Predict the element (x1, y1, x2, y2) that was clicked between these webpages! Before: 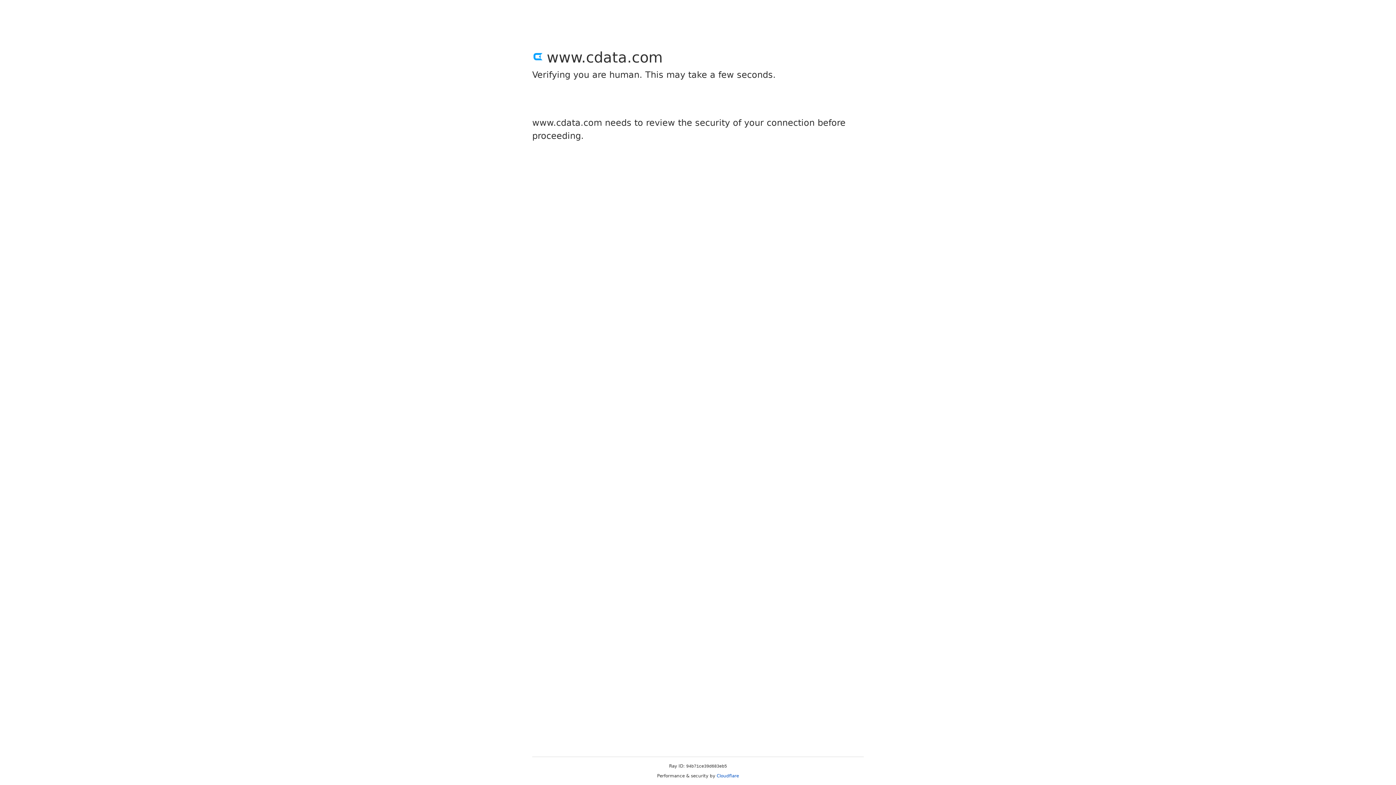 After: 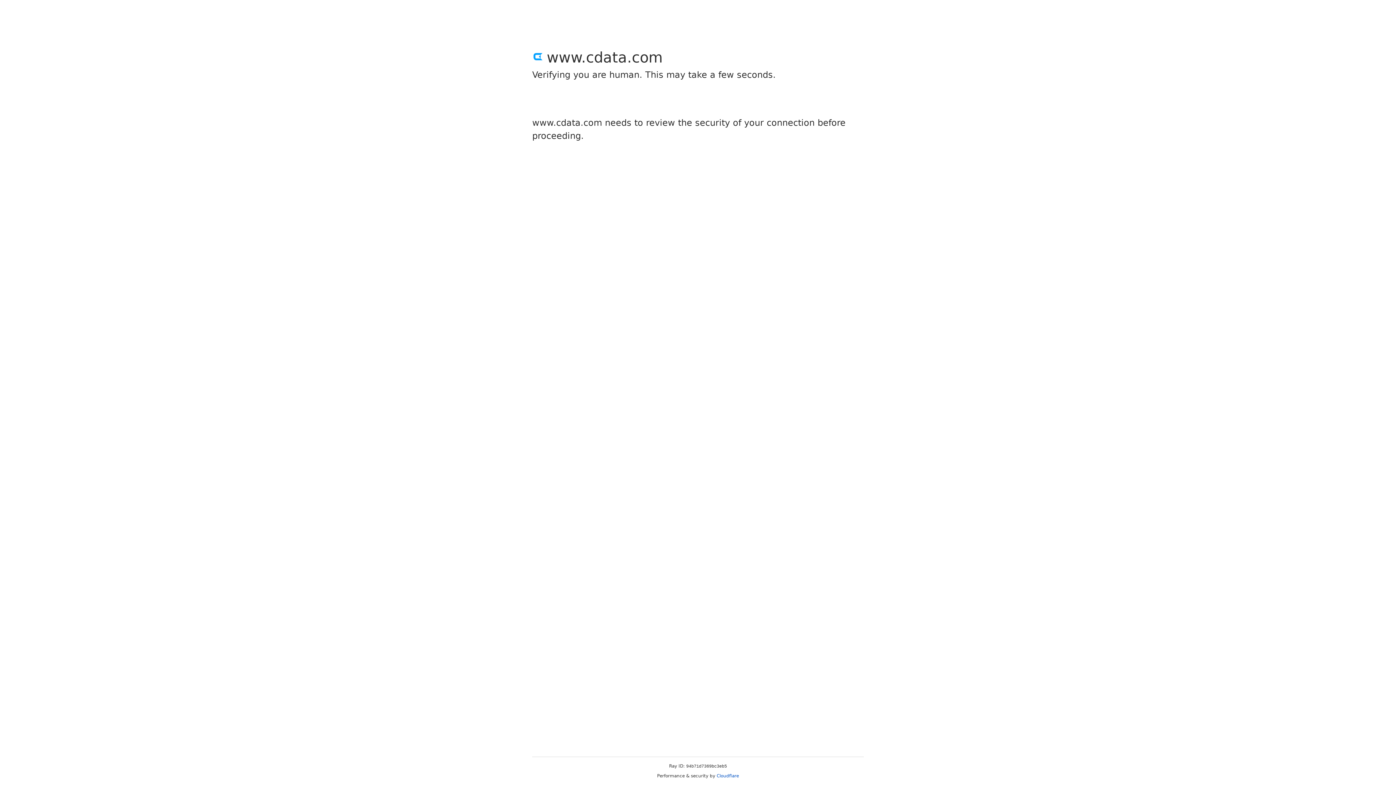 Action: label: Cloudflare bbox: (716, 773, 739, 778)